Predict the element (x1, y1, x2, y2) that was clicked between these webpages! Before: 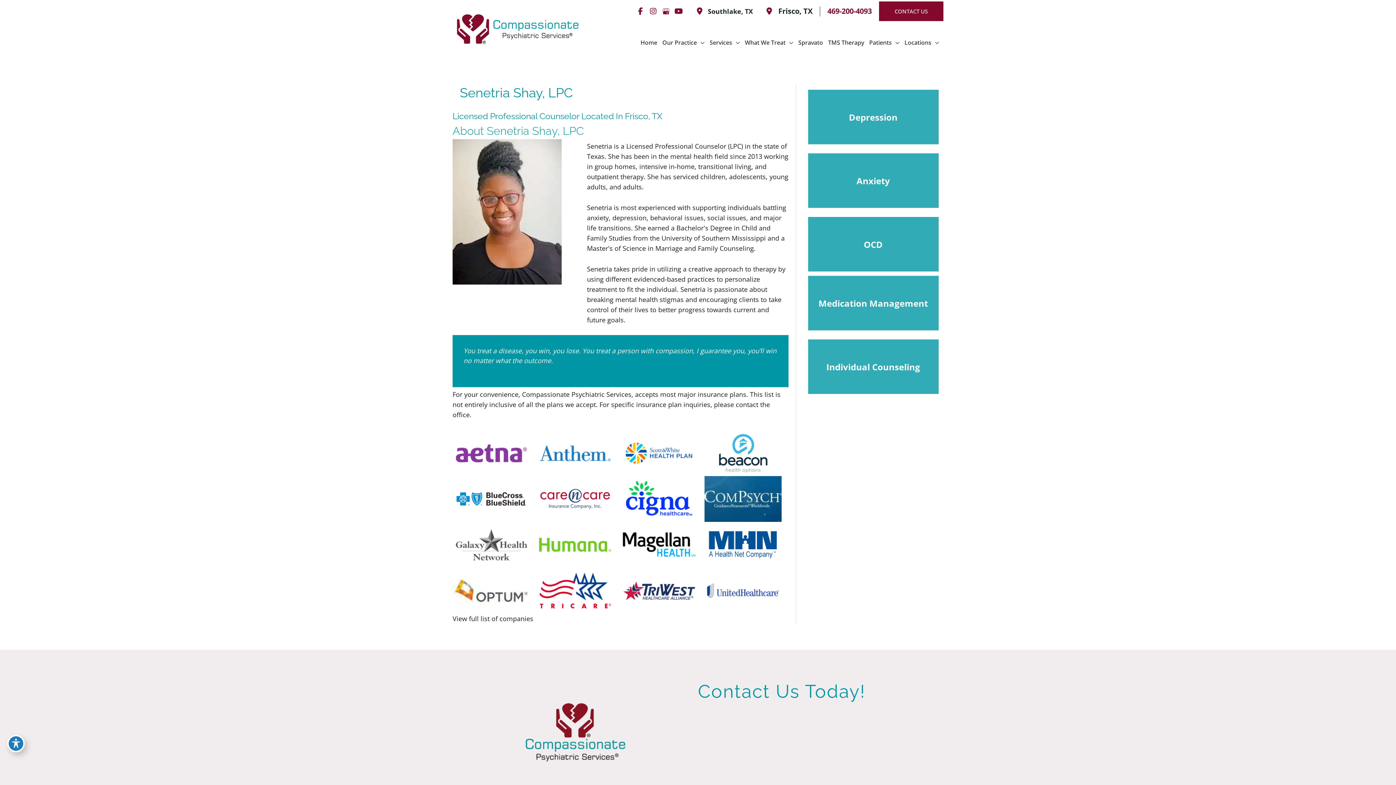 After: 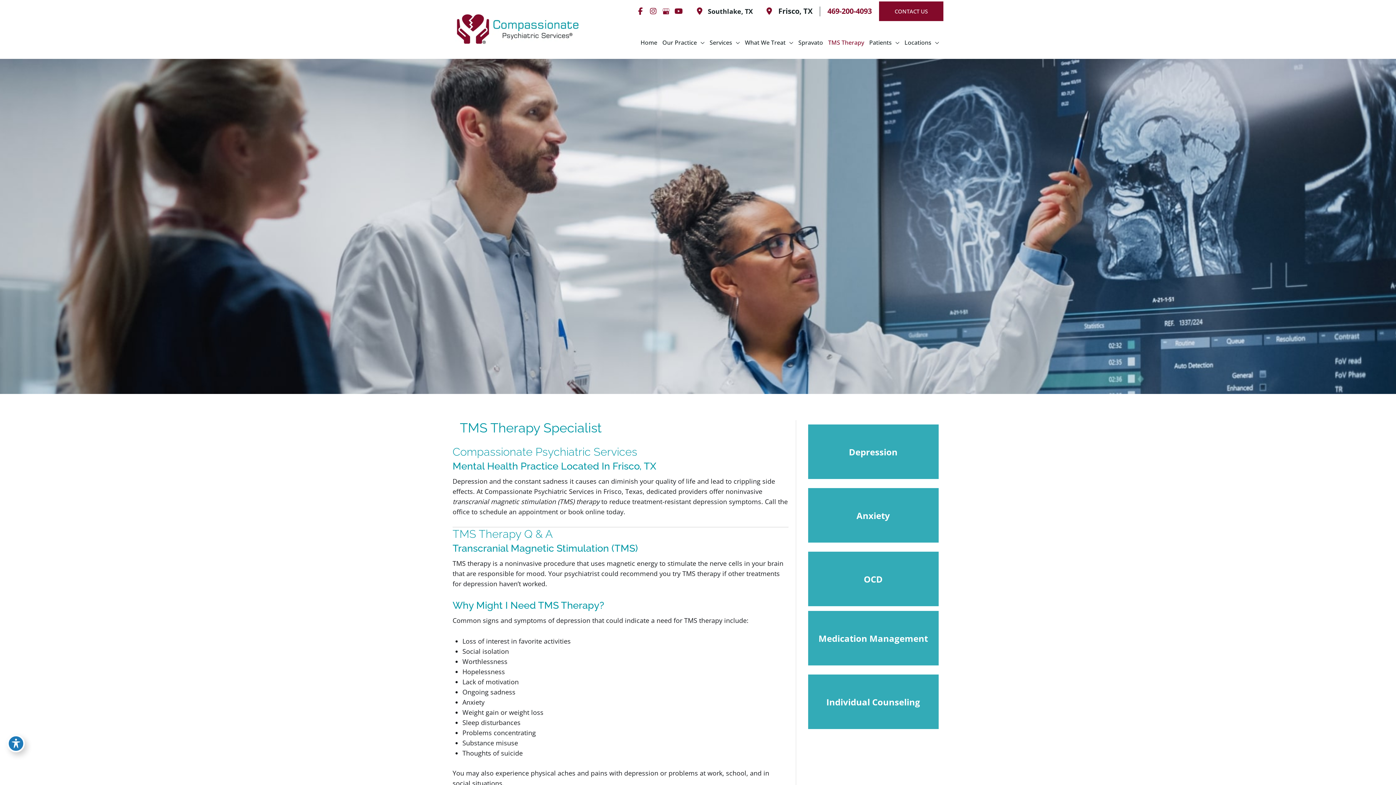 Action: bbox: (825, 38, 866, 46) label: TMS Therapy